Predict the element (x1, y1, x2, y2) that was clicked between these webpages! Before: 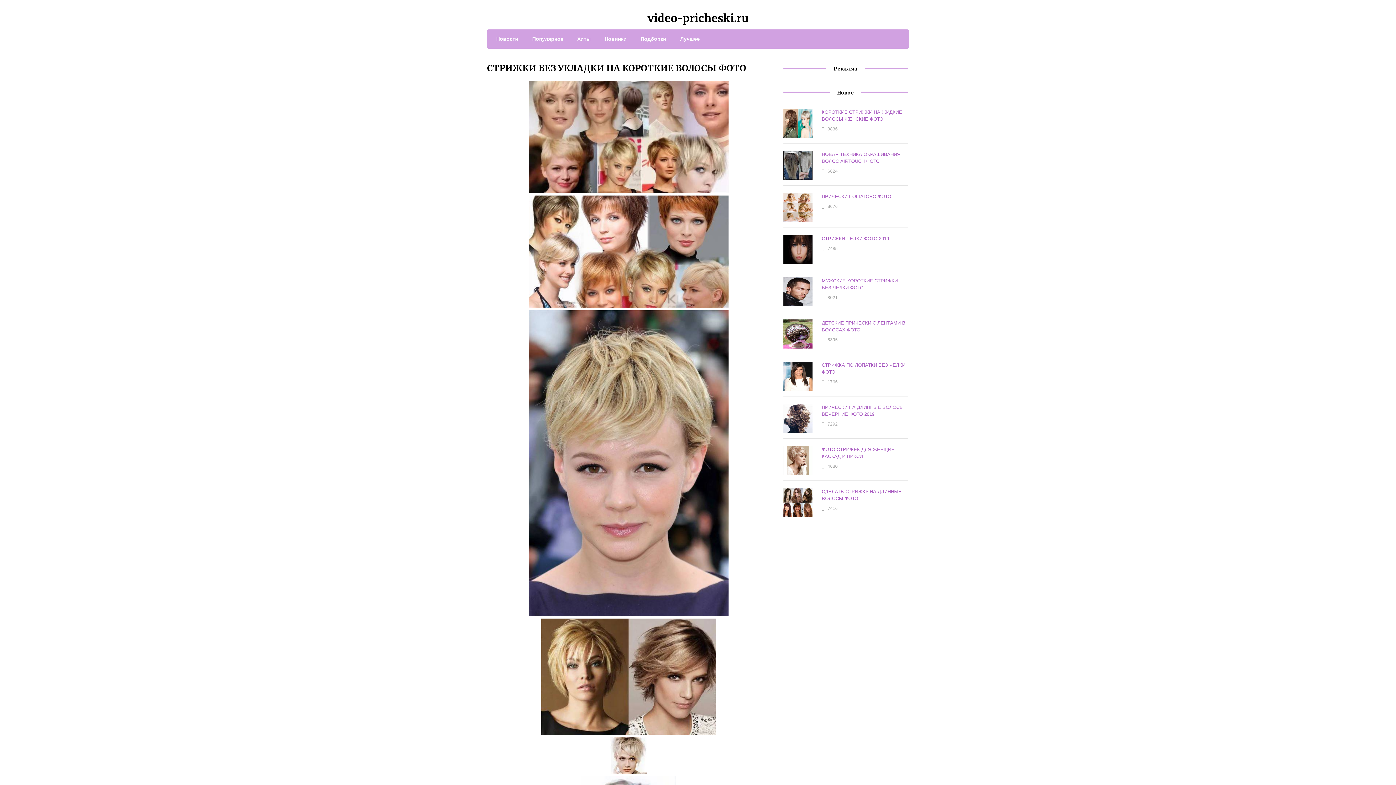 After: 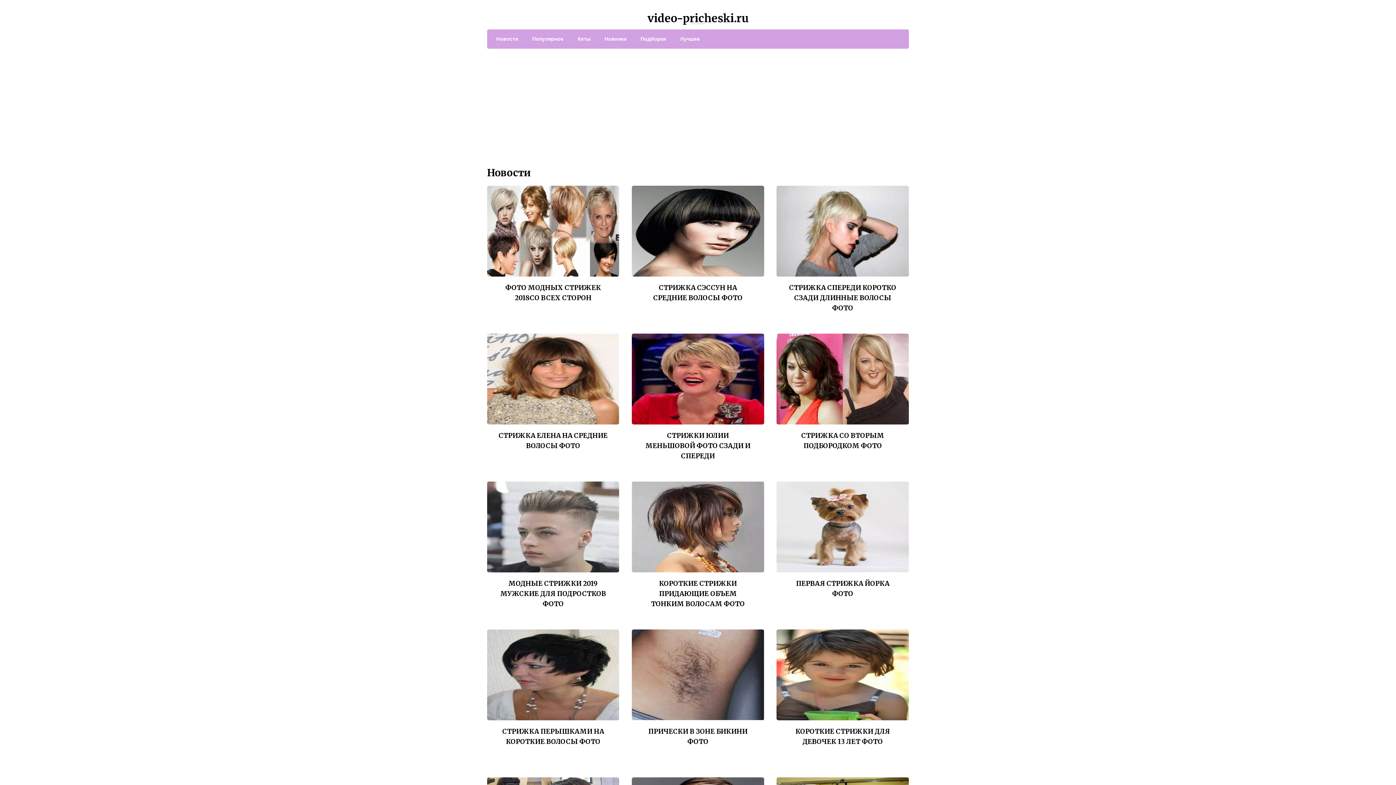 Action: bbox: (489, 34, 518, 43) label: Новости